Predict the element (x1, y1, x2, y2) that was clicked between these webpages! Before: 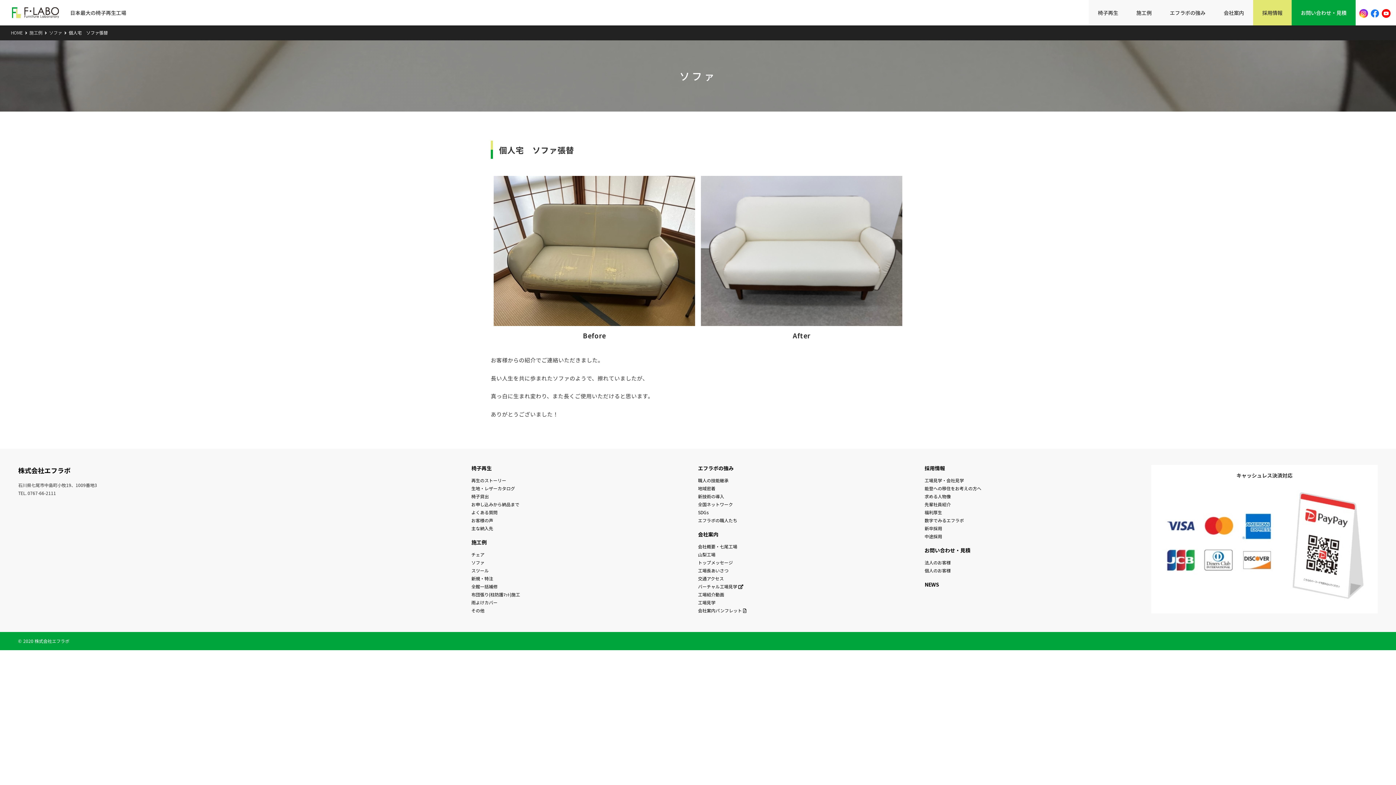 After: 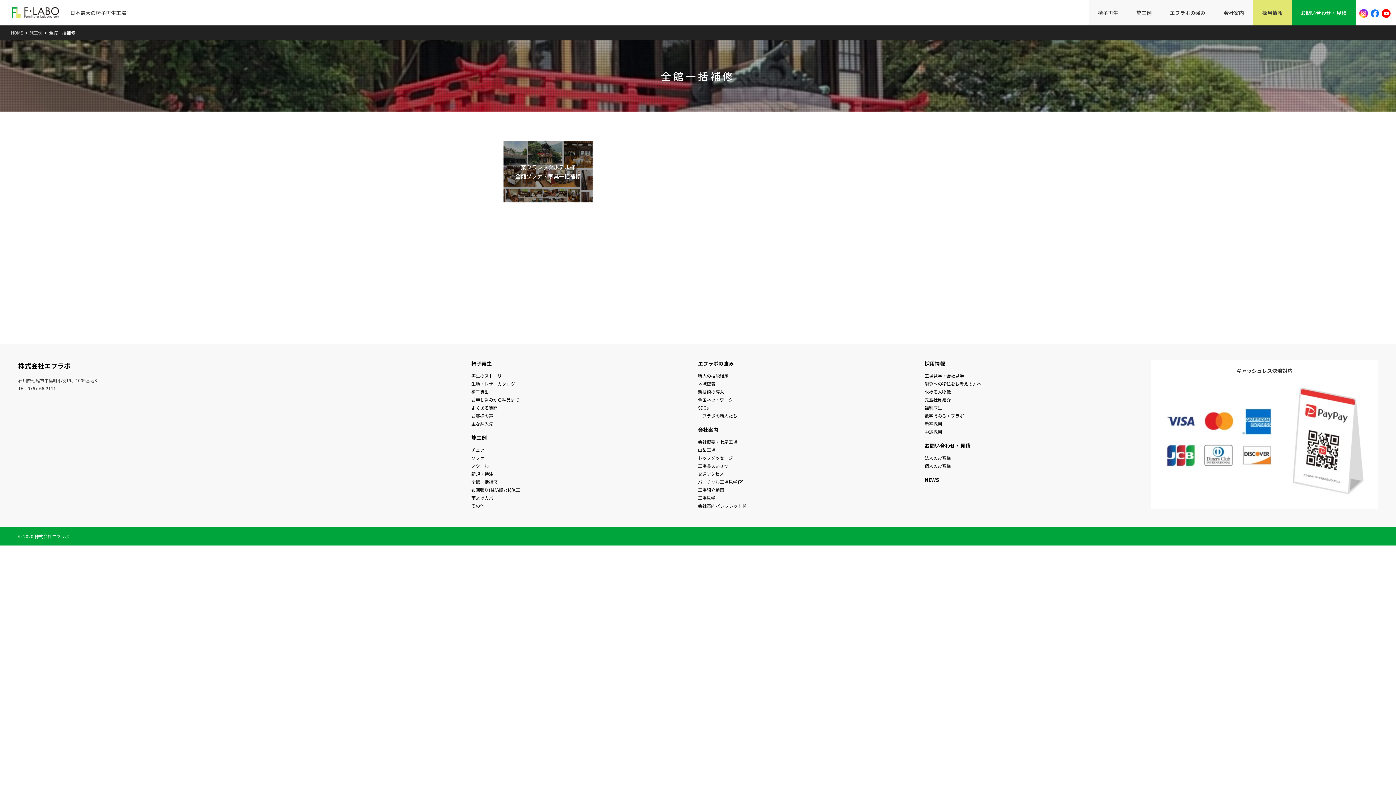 Action: label: 全館一括補修 bbox: (471, 582, 698, 590)